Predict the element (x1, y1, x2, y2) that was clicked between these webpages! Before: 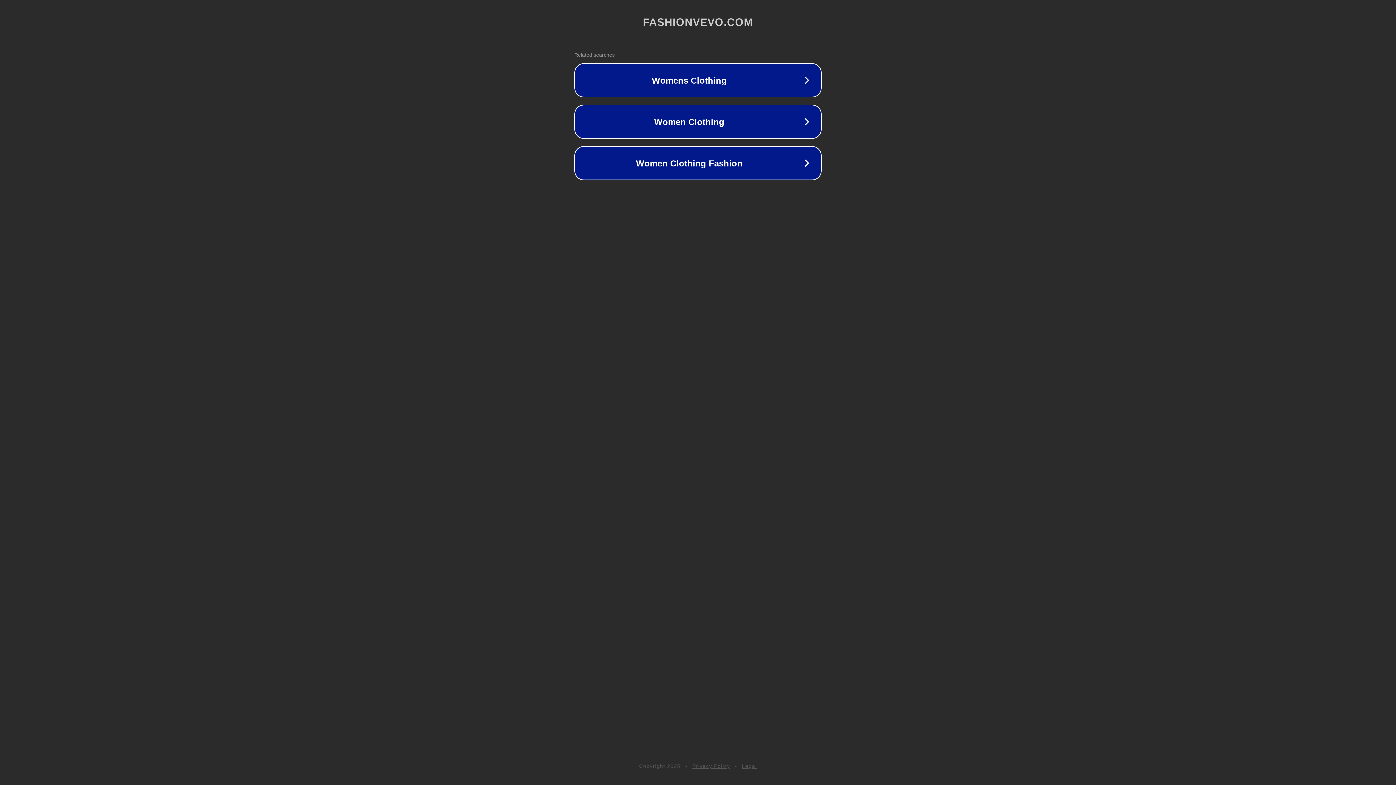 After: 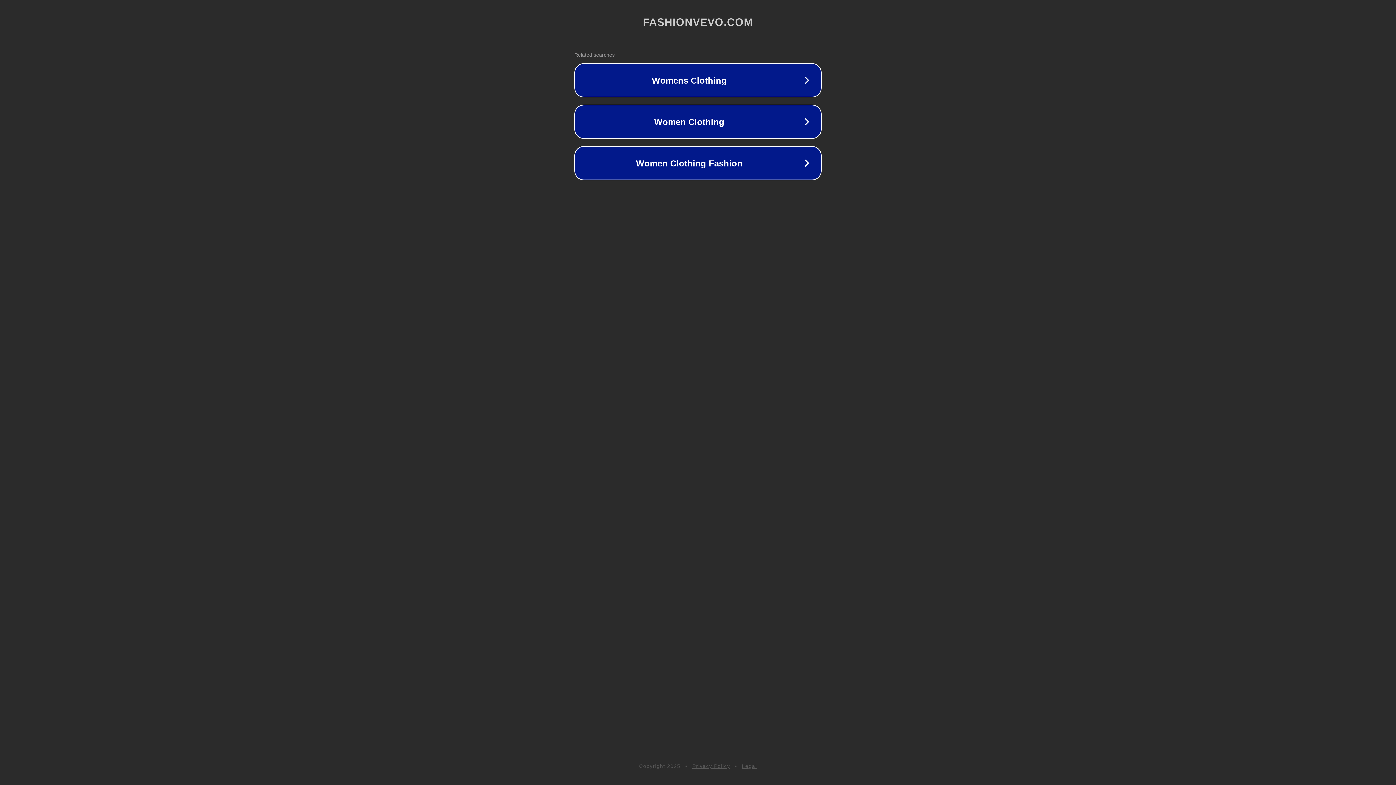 Action: label: Legal bbox: (742, 763, 757, 769)